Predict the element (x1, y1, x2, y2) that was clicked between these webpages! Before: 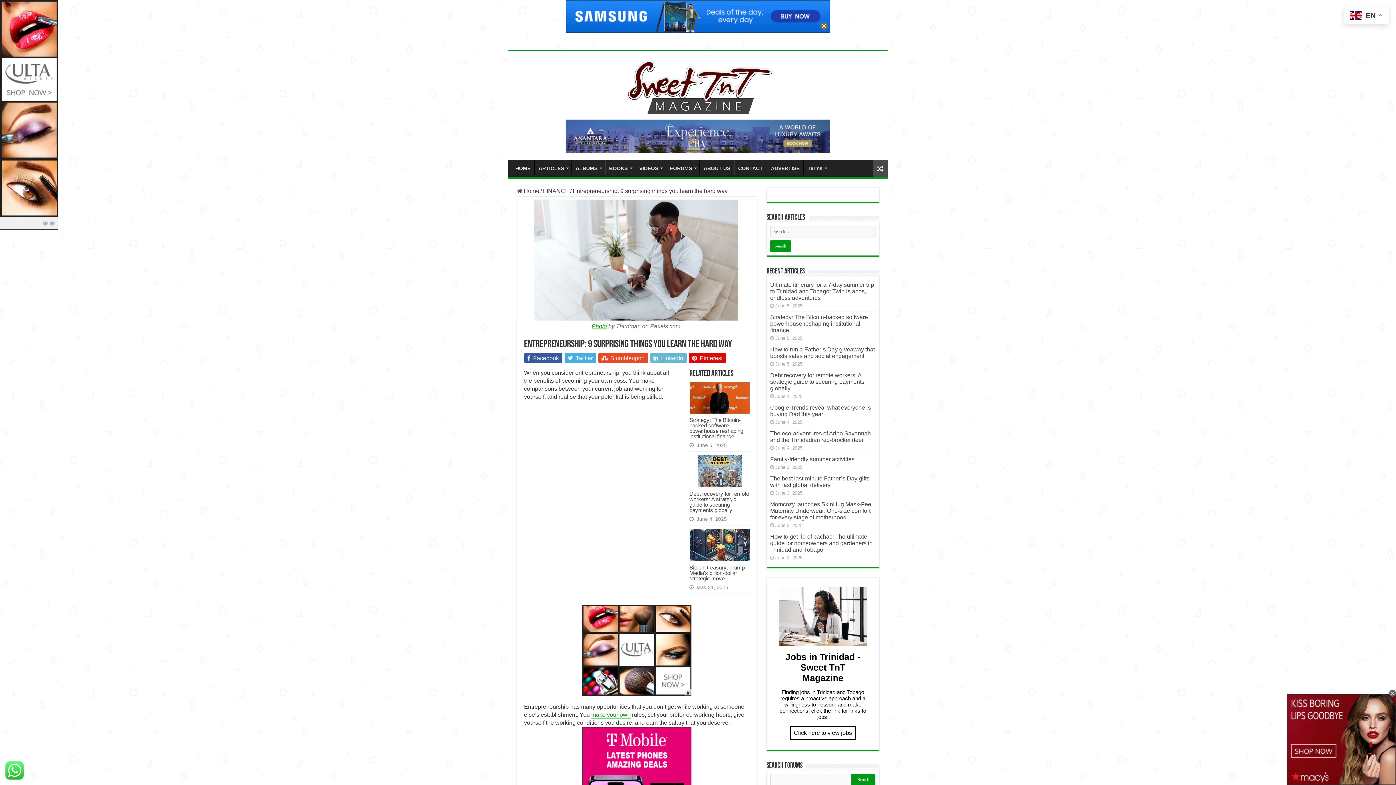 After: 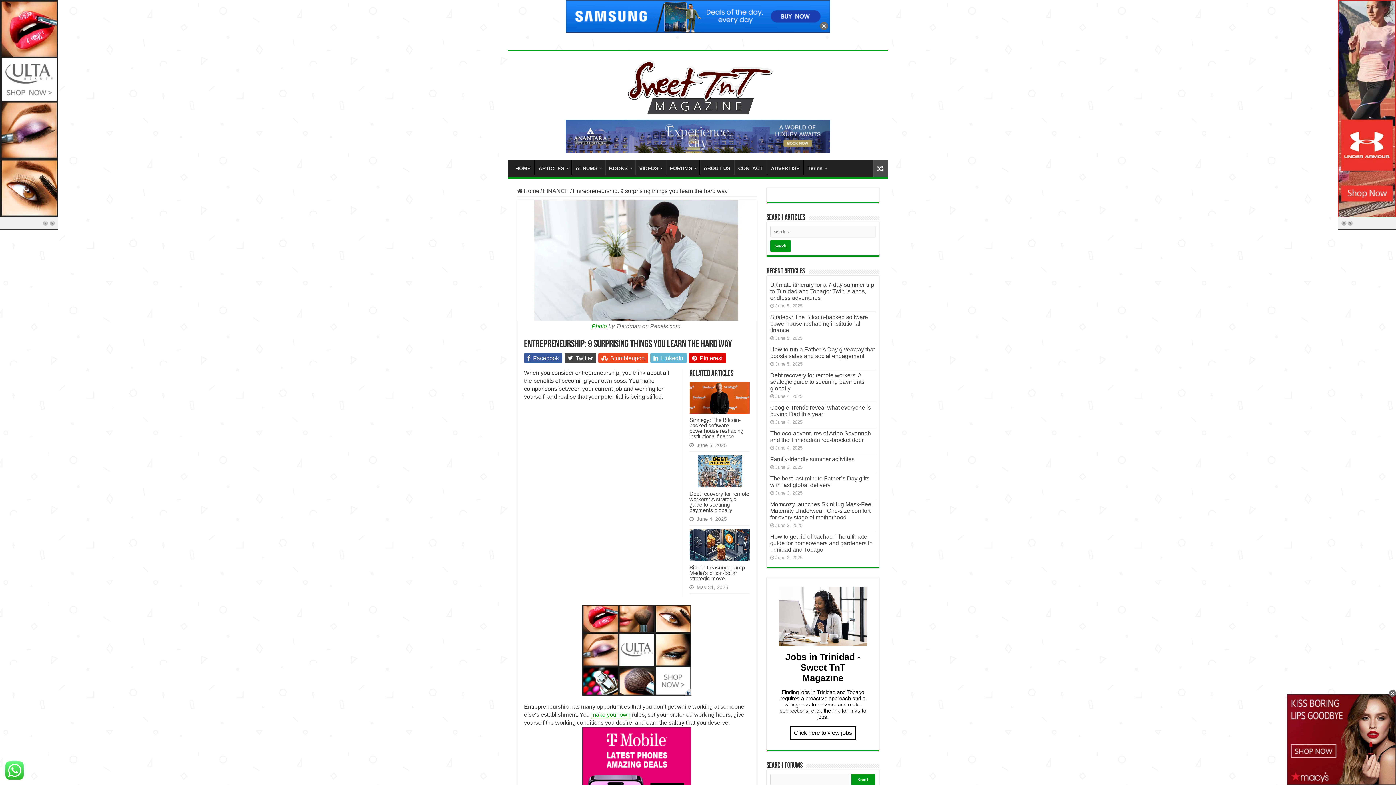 Action: bbox: (564, 353, 596, 363) label:  Twitter